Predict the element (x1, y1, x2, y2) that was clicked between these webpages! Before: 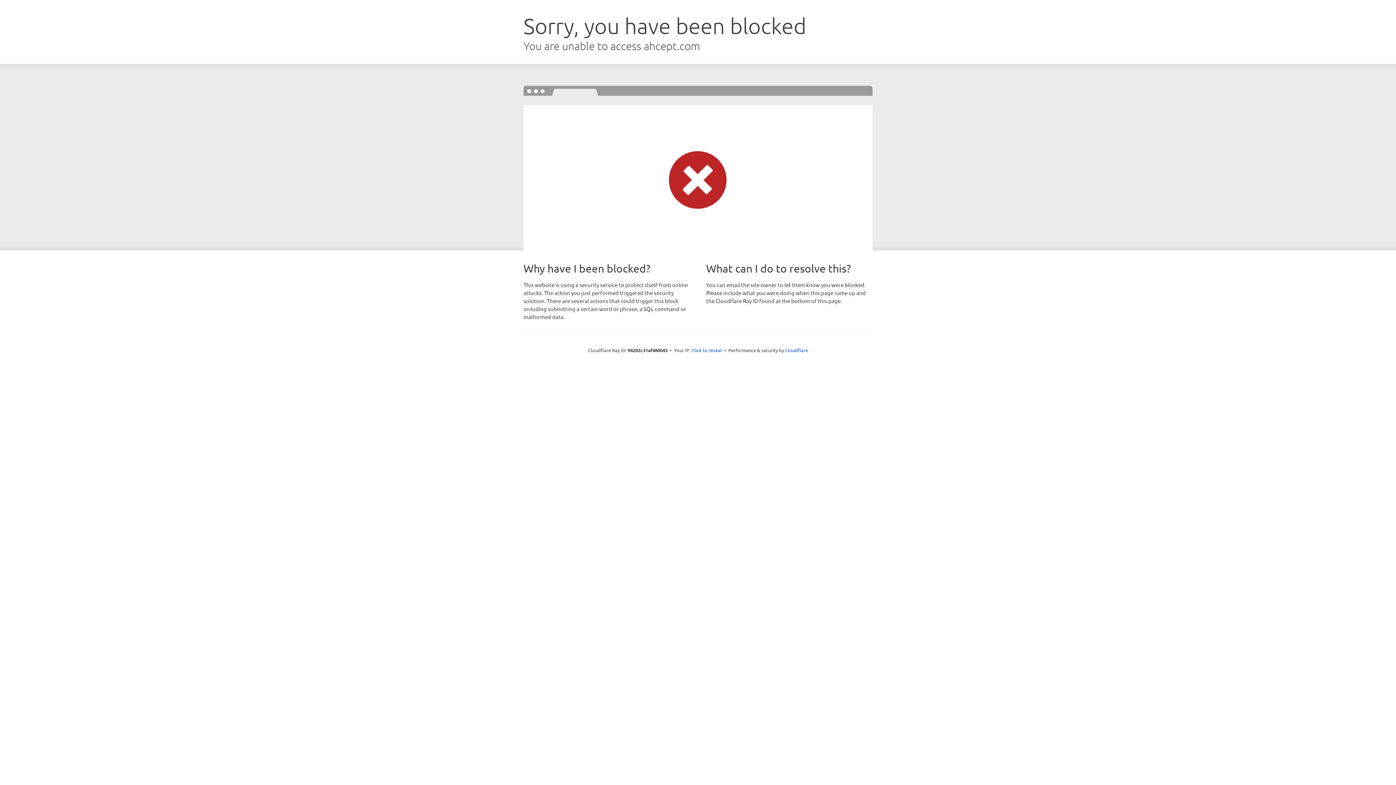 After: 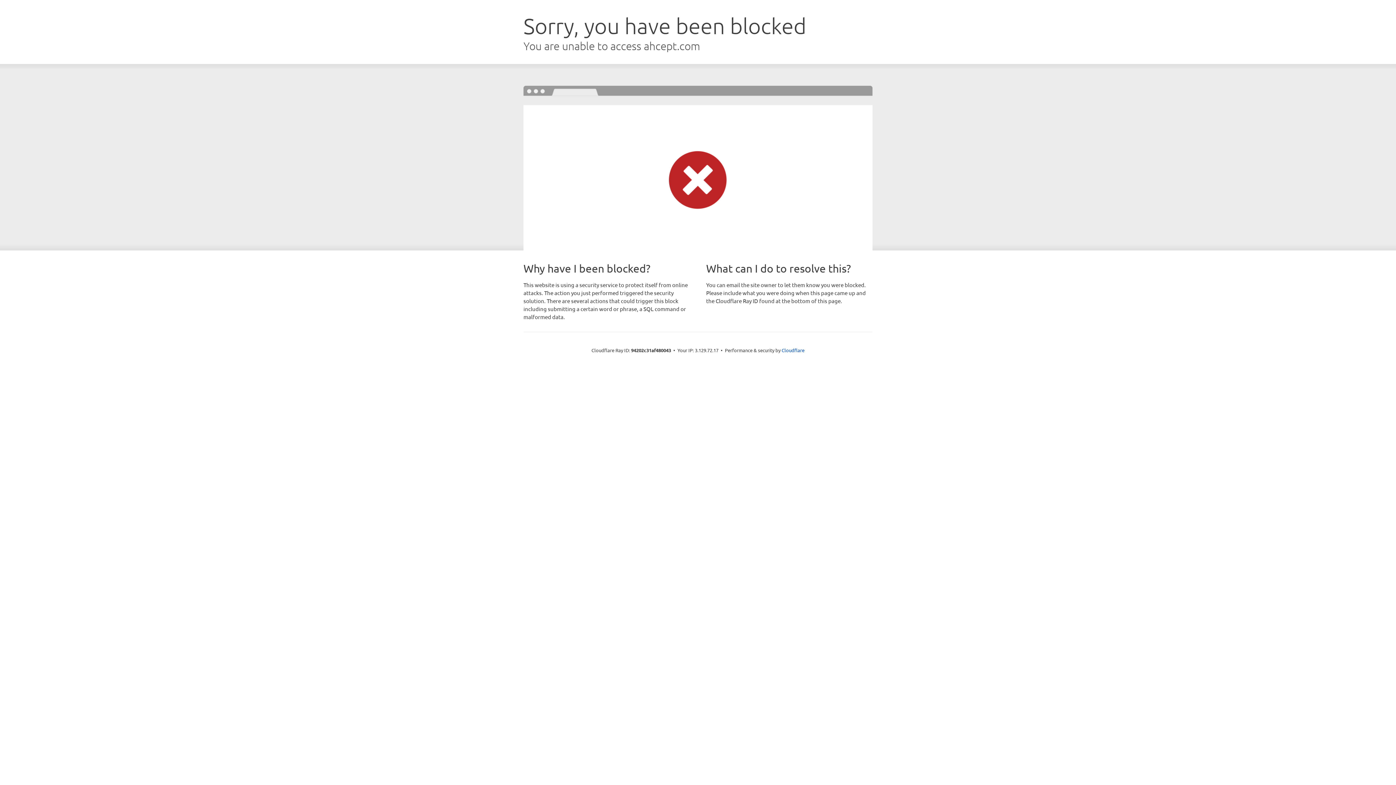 Action: label: Click to reveal bbox: (691, 346, 722, 353)